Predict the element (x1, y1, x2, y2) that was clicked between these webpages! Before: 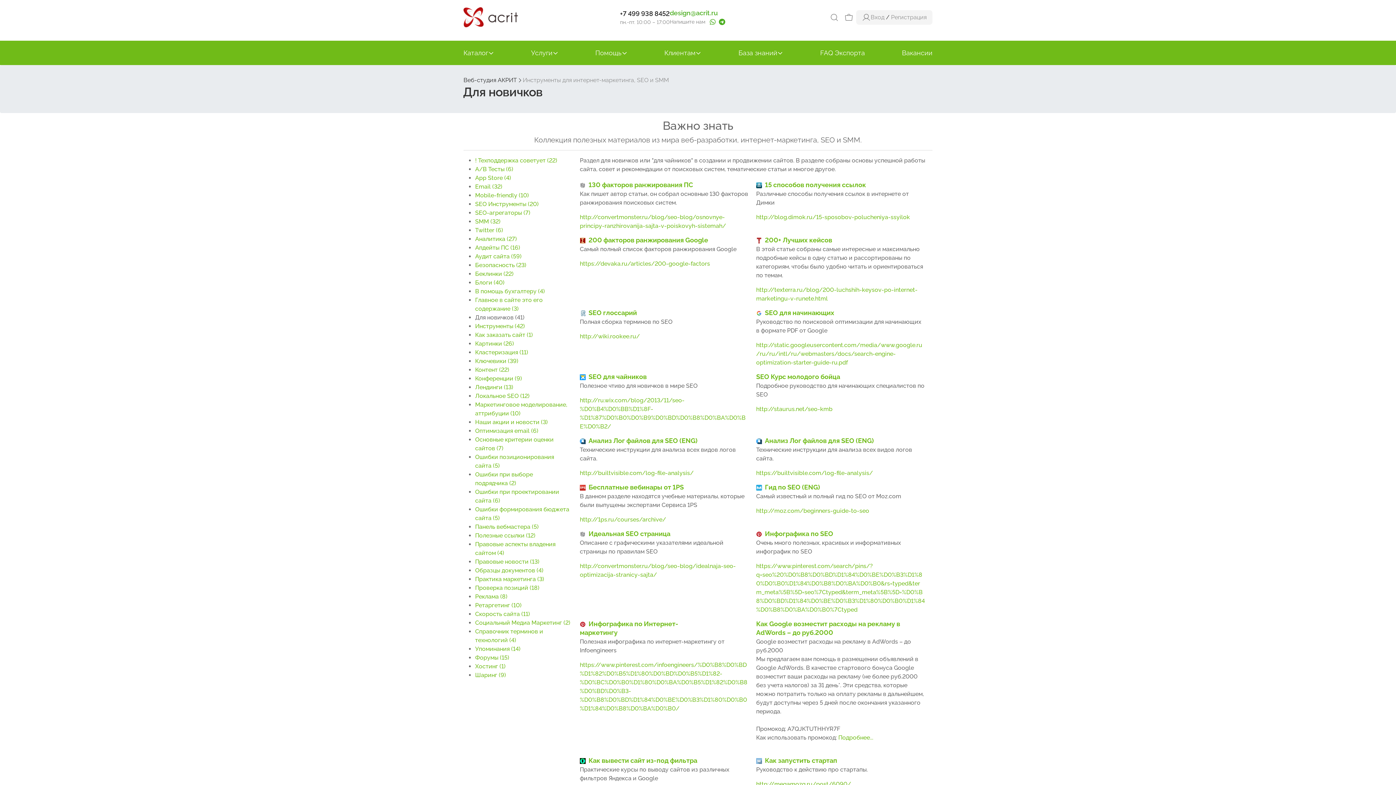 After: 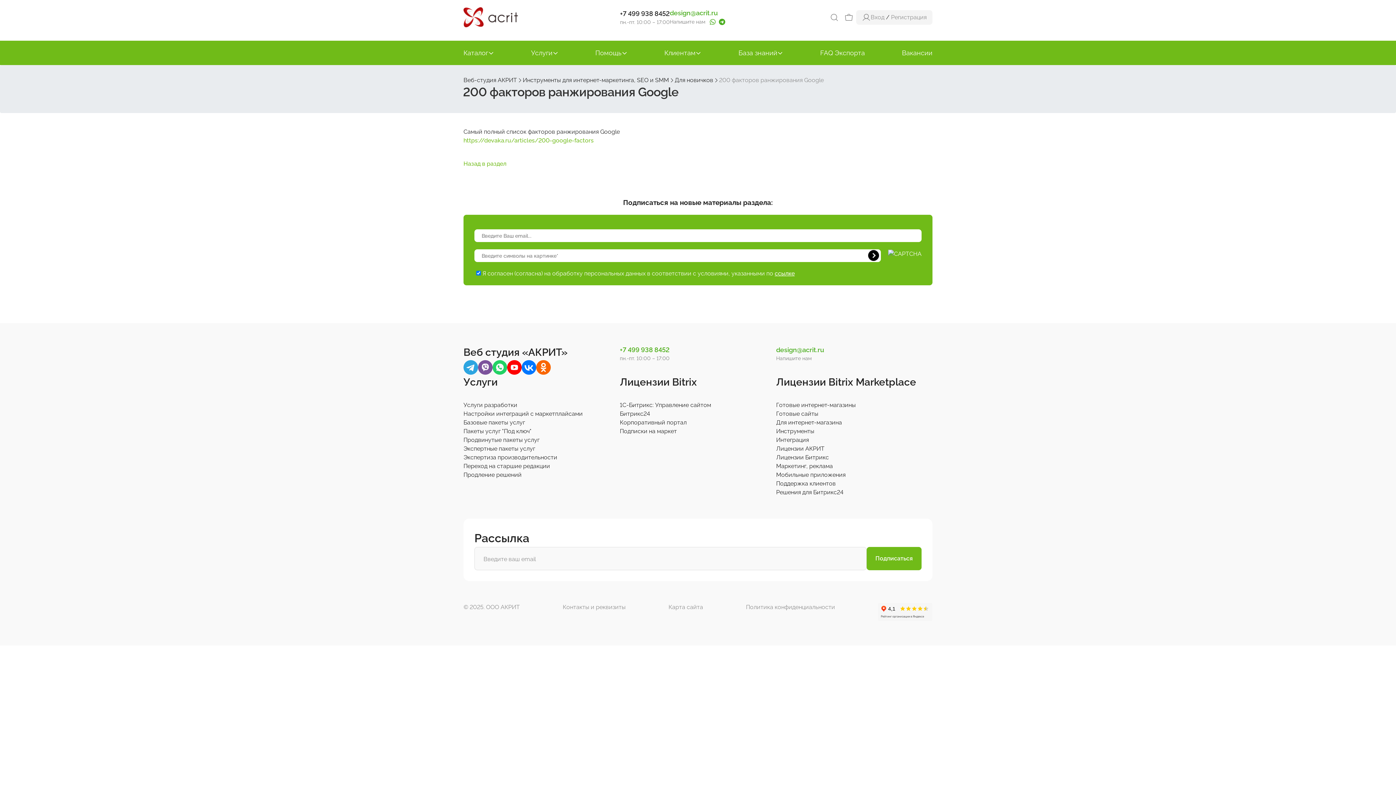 Action: bbox: (588, 236, 742, 244) label: 200 факторов ранжирования Google